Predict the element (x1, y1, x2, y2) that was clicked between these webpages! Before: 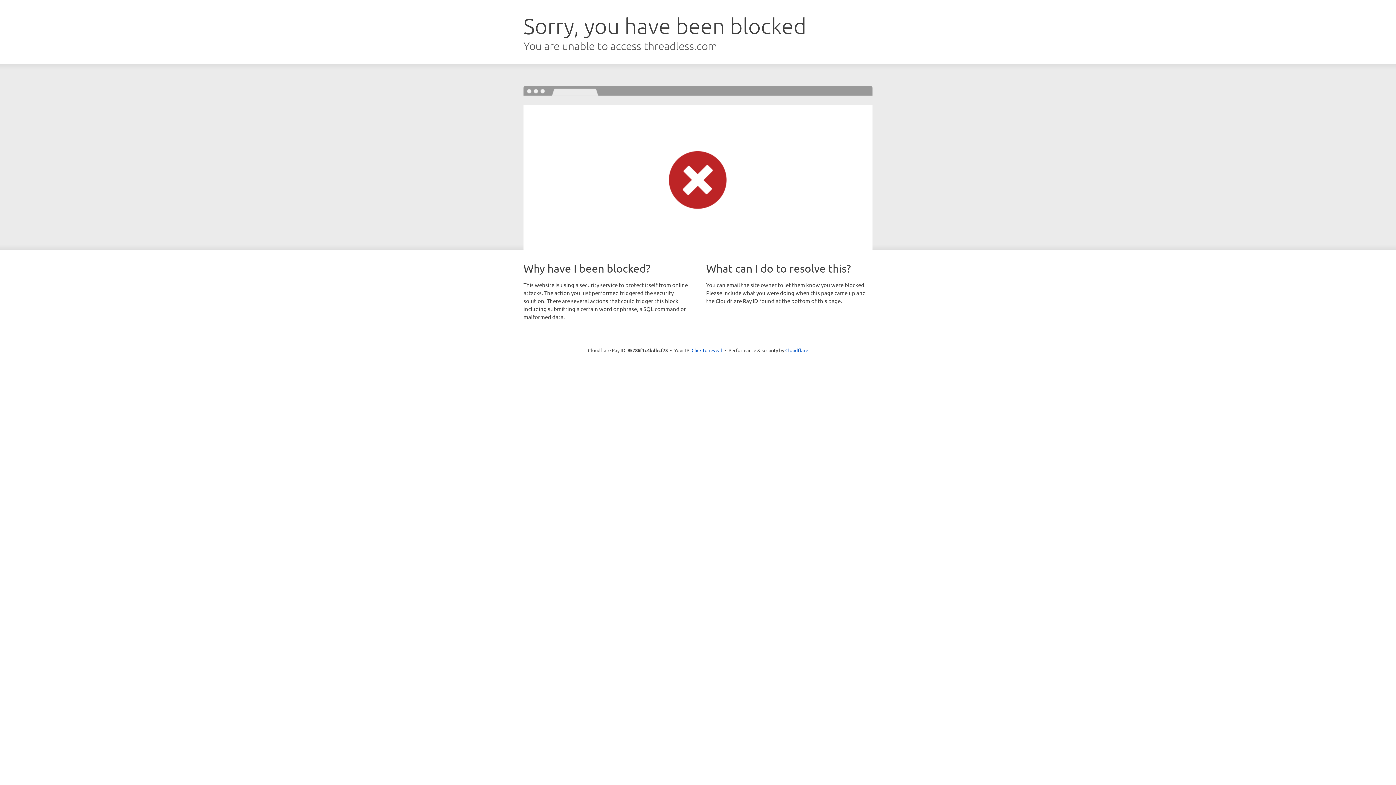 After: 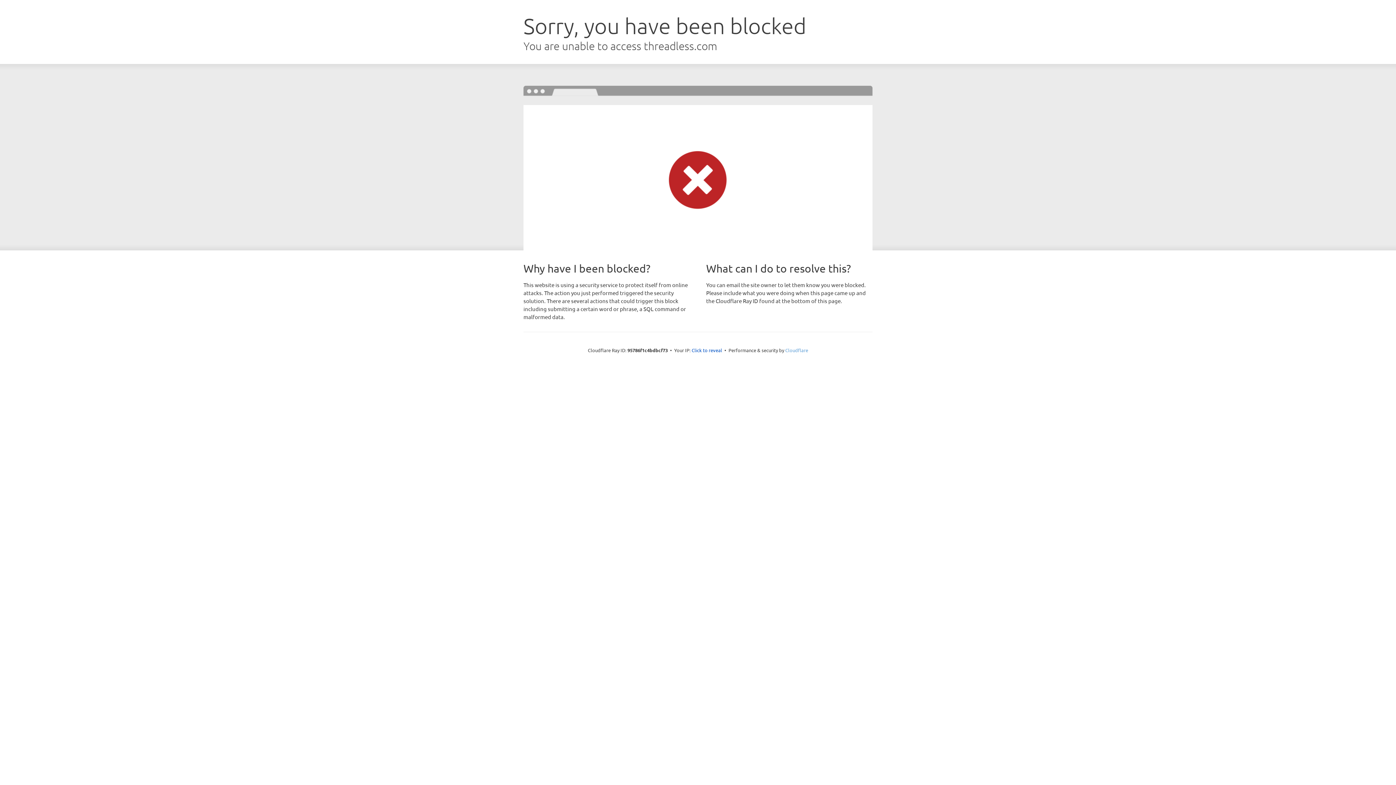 Action: label: Cloudflare bbox: (785, 347, 808, 353)